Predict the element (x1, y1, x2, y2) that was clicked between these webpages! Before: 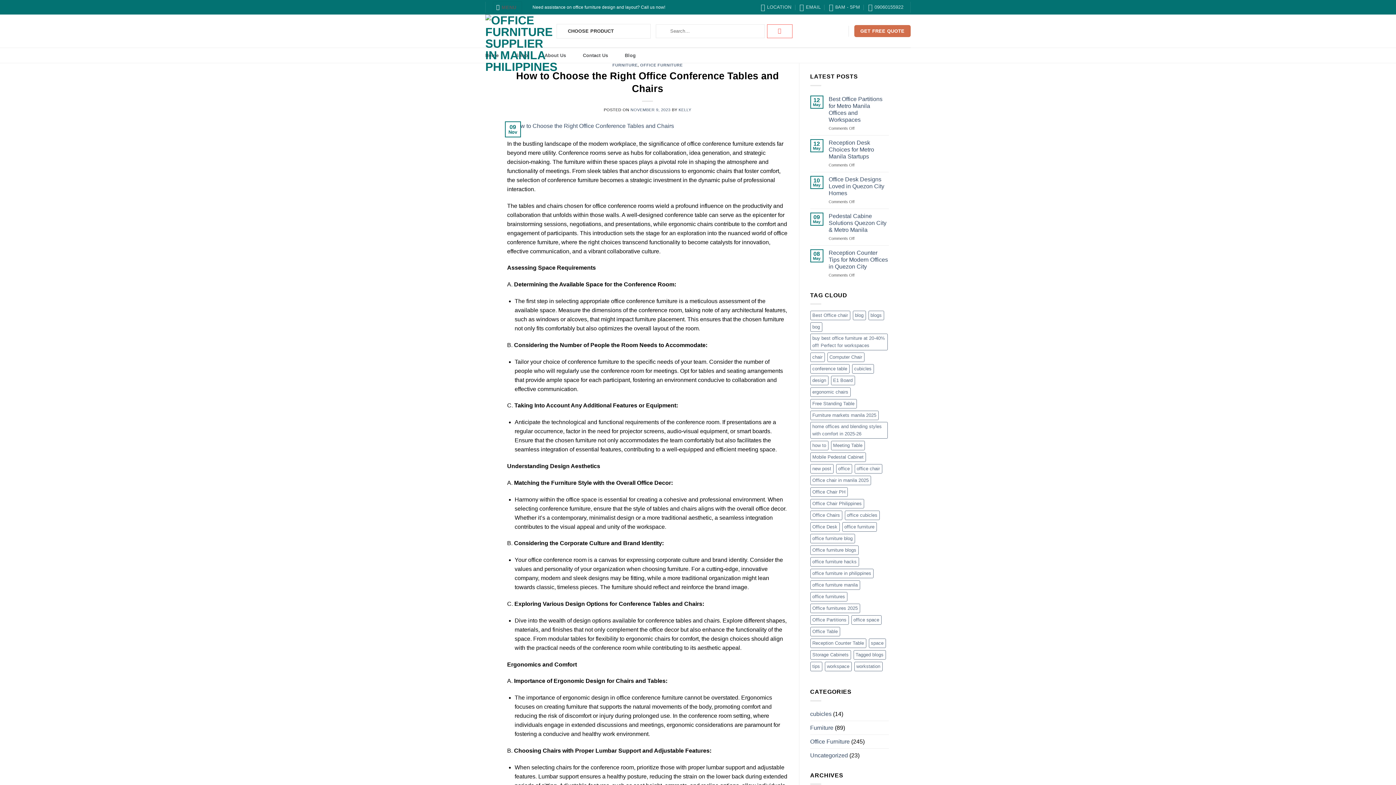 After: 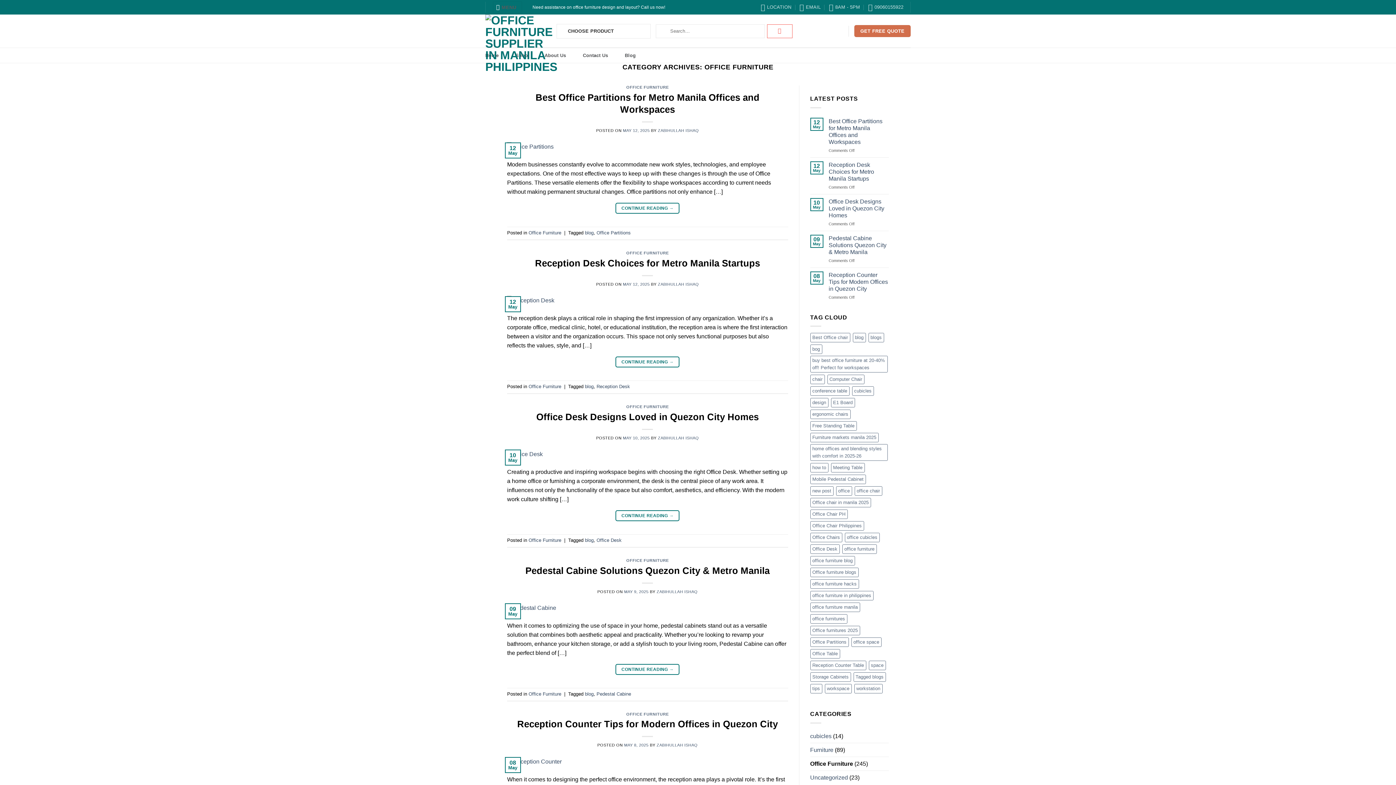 Action: label: Office Furniture bbox: (810, 735, 850, 748)